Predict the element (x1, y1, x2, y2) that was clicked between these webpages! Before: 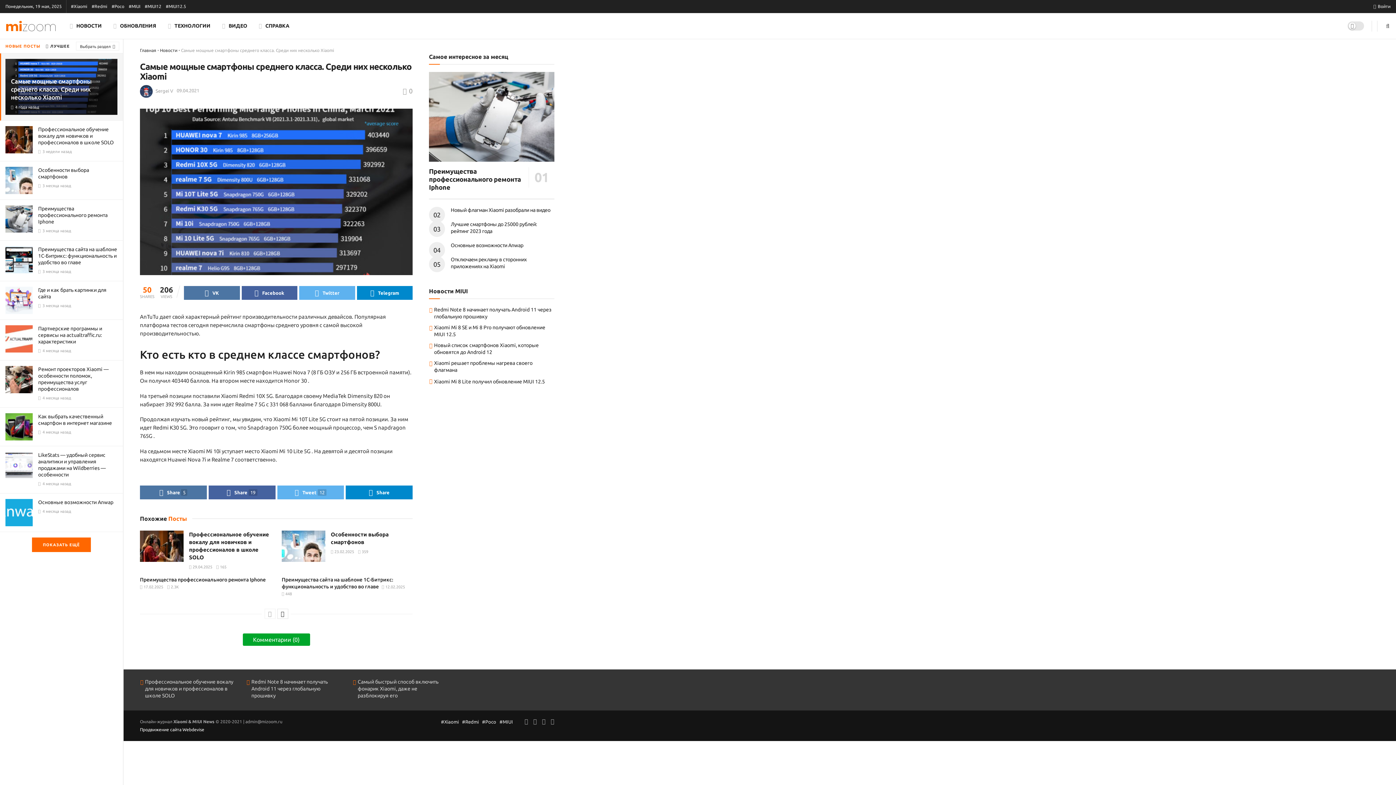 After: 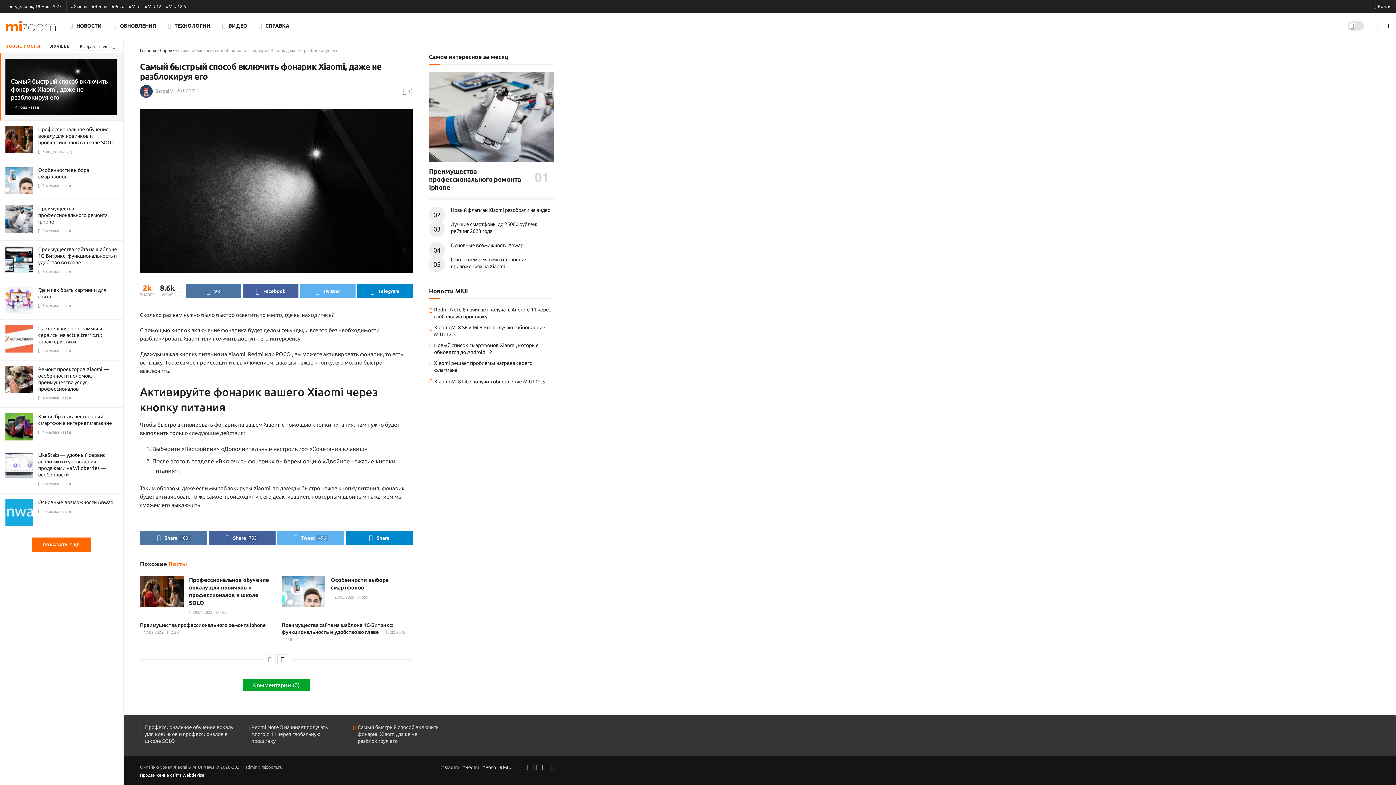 Action: label: Самый быстрый способ включить фонарик Xiaomi, даже не разблокируя его bbox: (357, 679, 438, 698)